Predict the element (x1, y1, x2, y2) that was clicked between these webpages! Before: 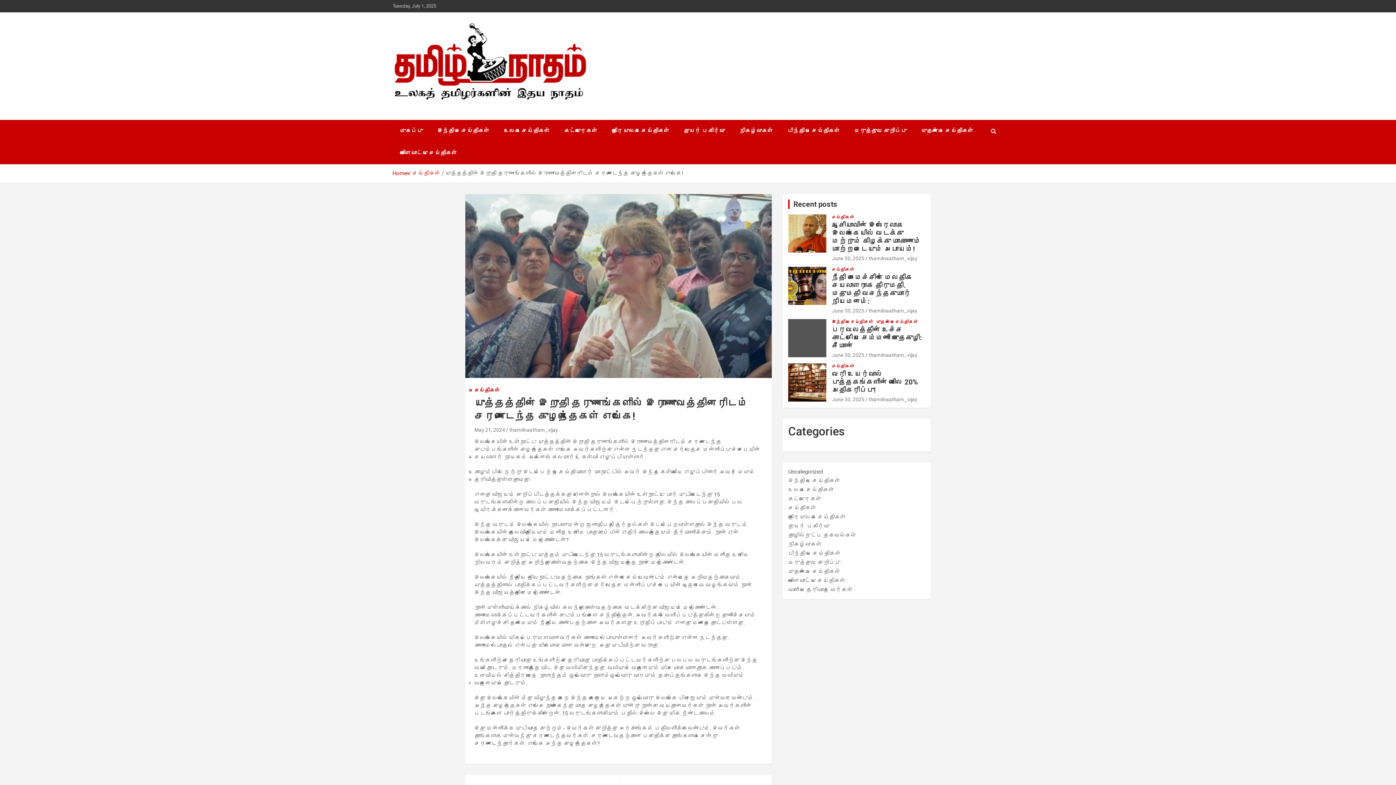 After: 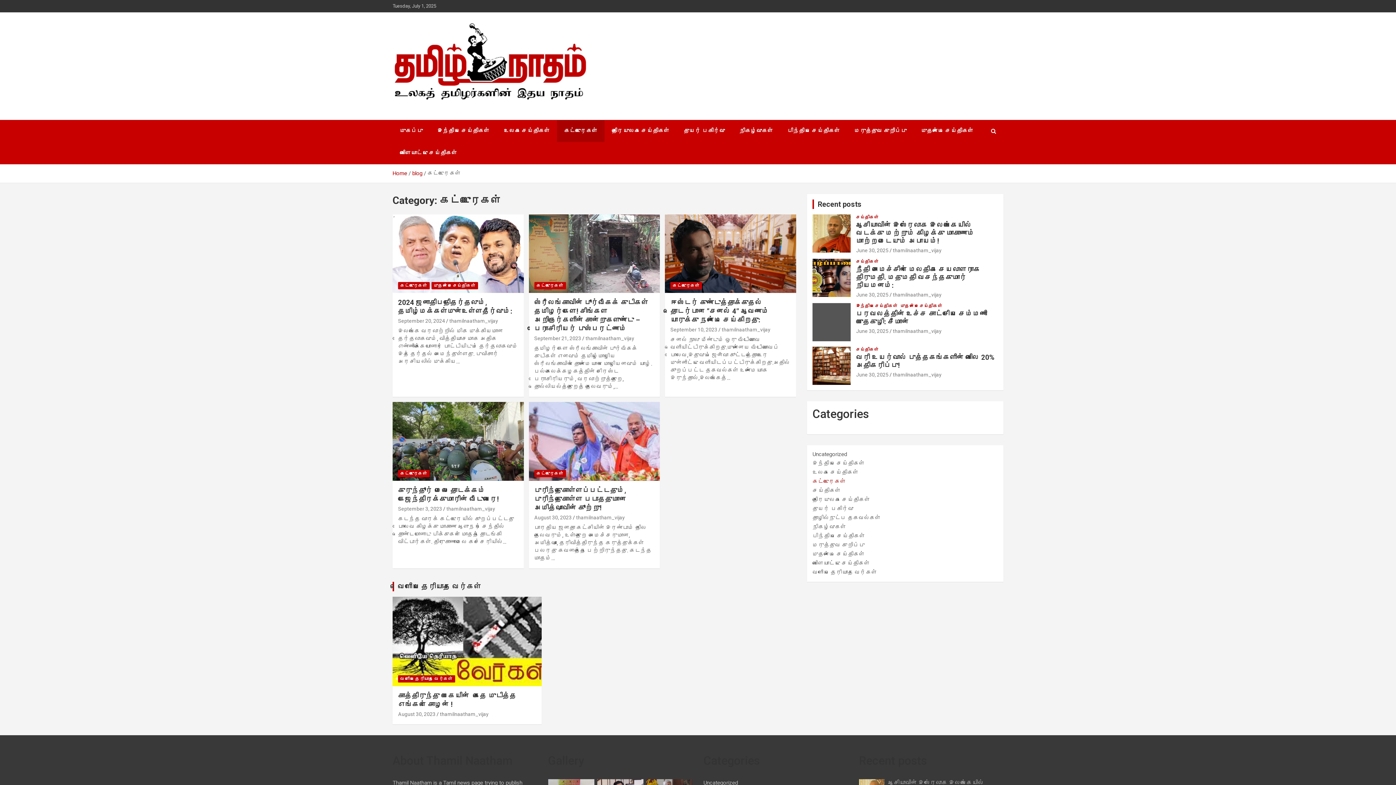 Action: label: கட்டுரைகள் bbox: (557, 119, 604, 142)